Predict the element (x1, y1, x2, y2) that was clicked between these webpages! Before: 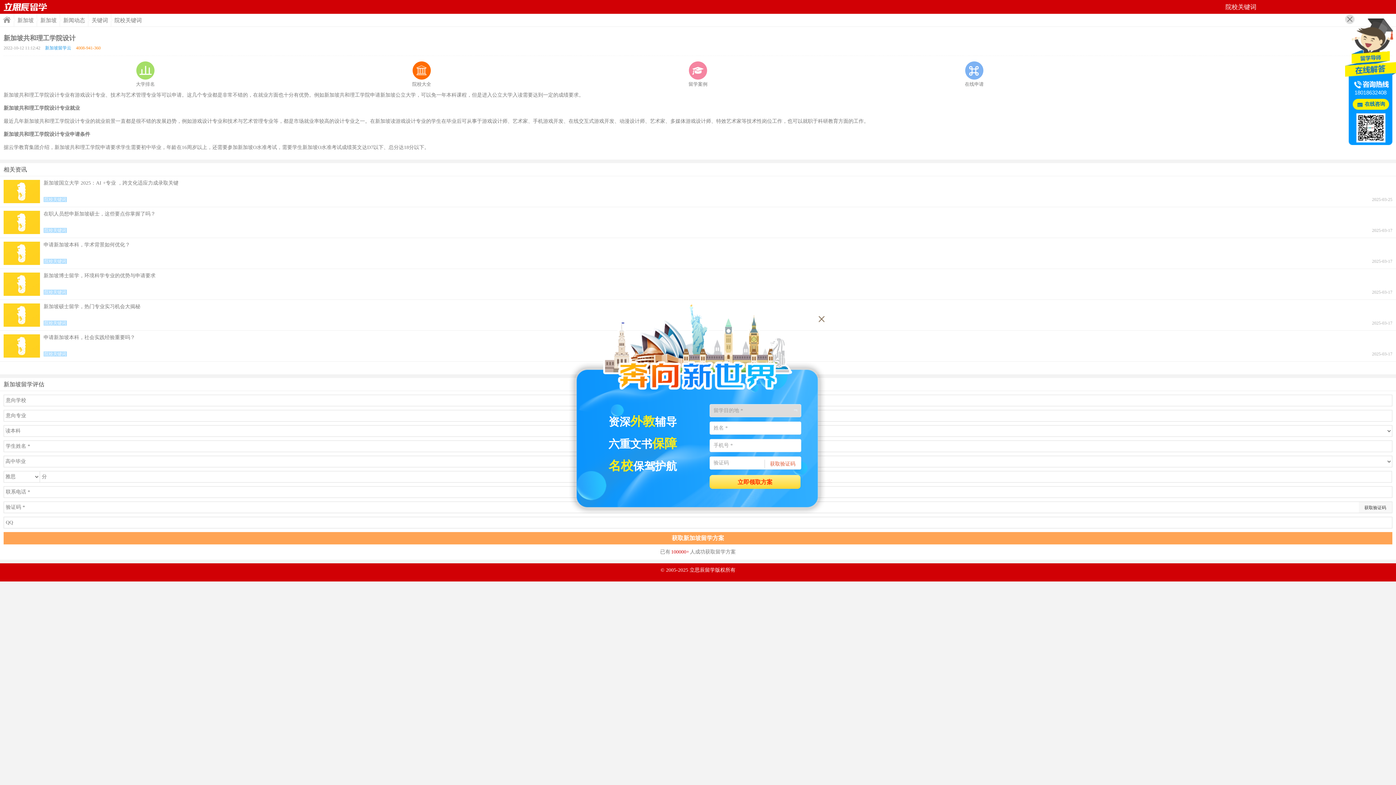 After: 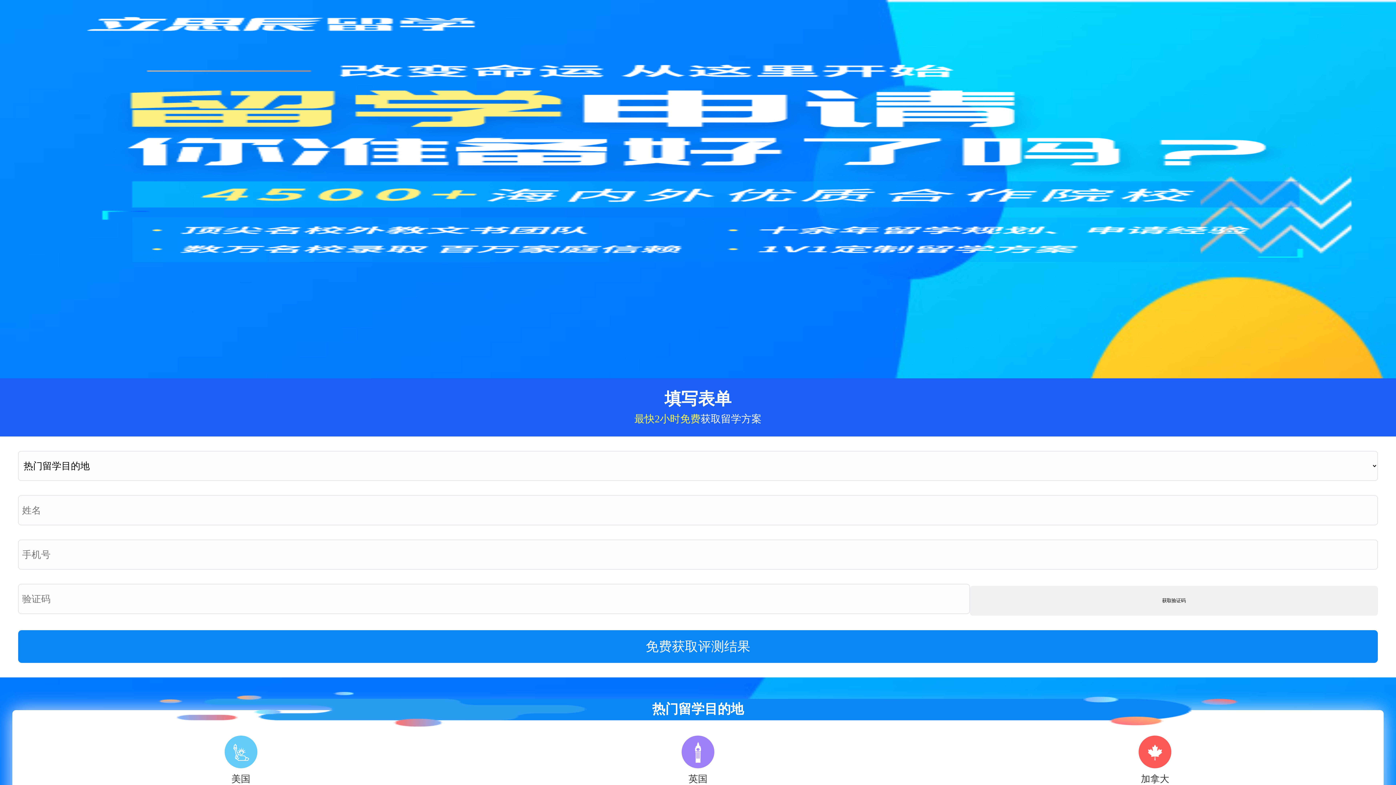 Action: bbox: (836, 61, 1112, 86) label: 在线申请